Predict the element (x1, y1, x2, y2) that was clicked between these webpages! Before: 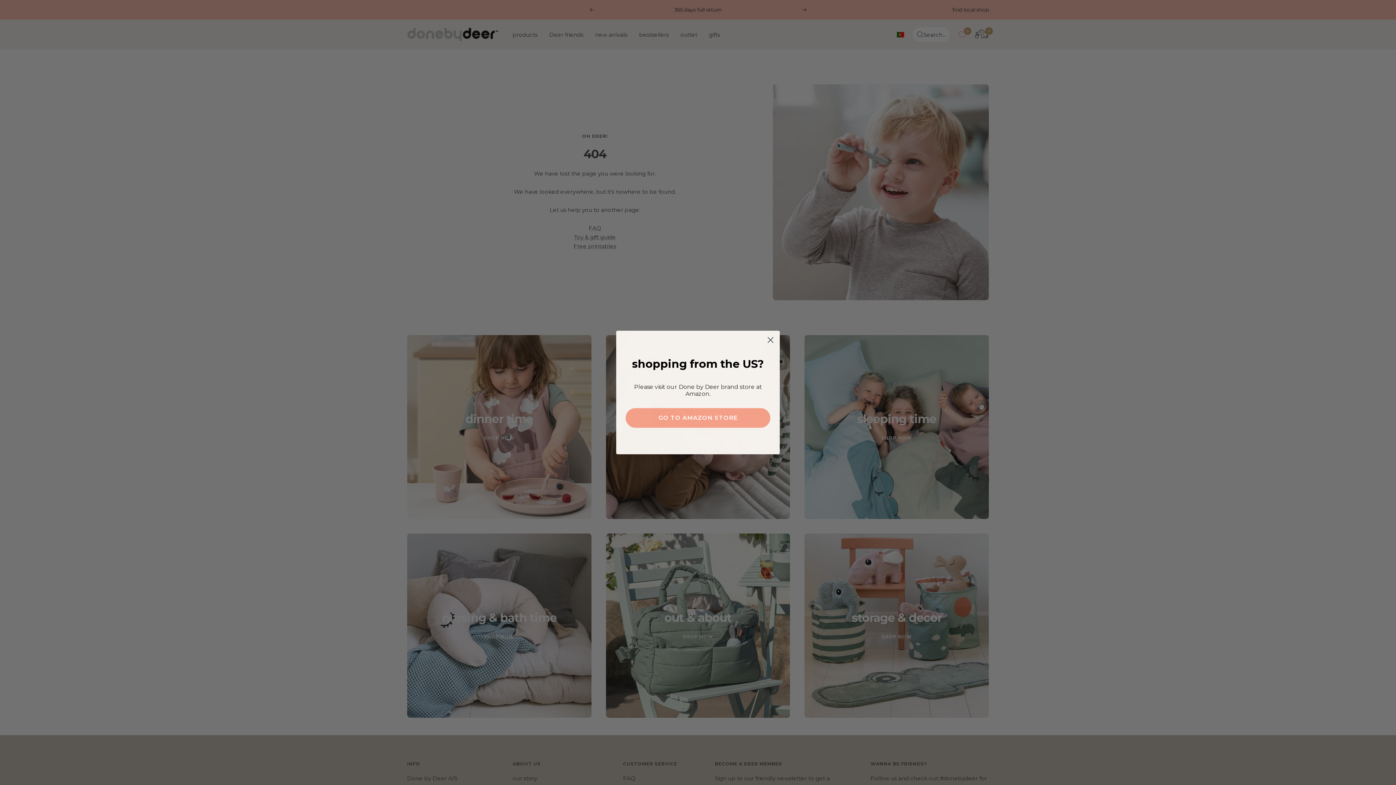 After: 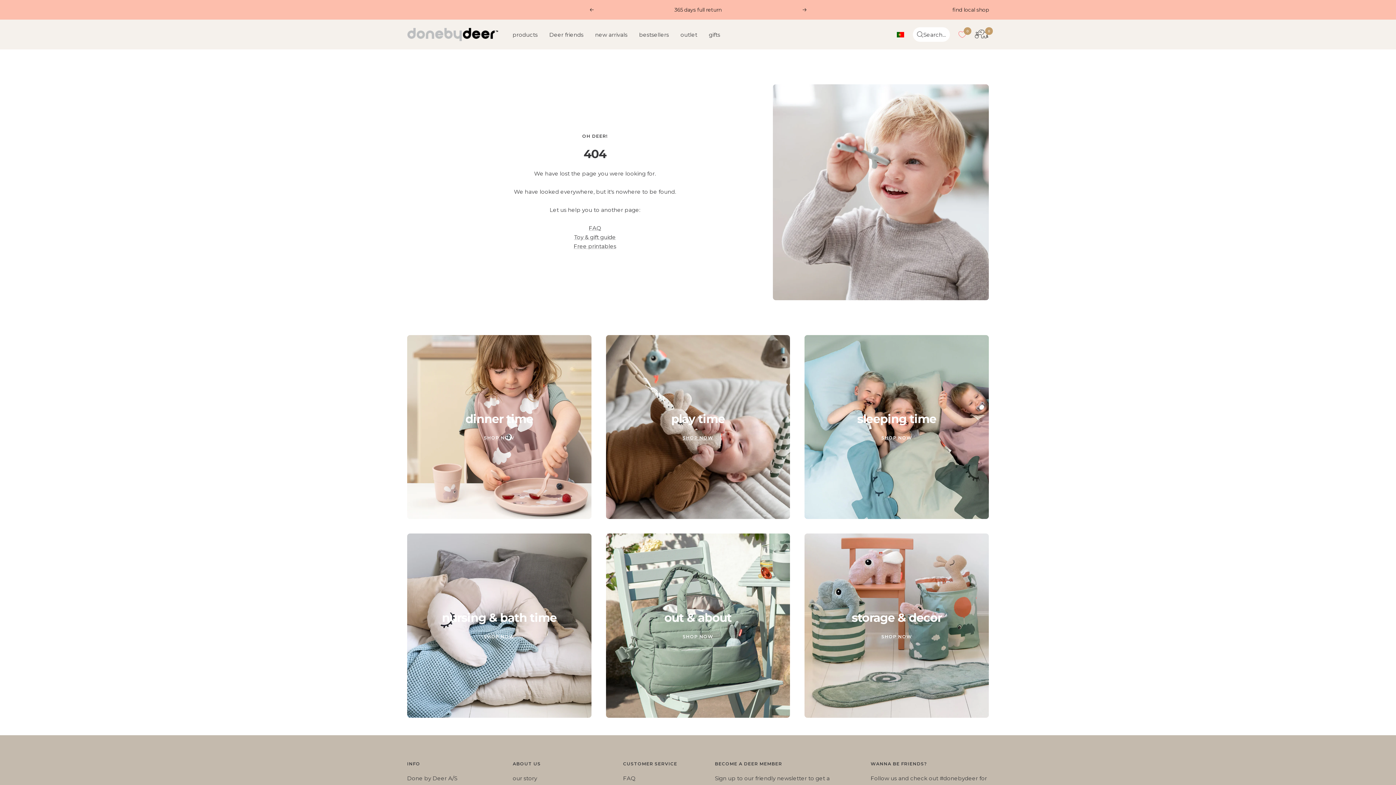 Action: label: Close dialog bbox: (764, 333, 777, 346)